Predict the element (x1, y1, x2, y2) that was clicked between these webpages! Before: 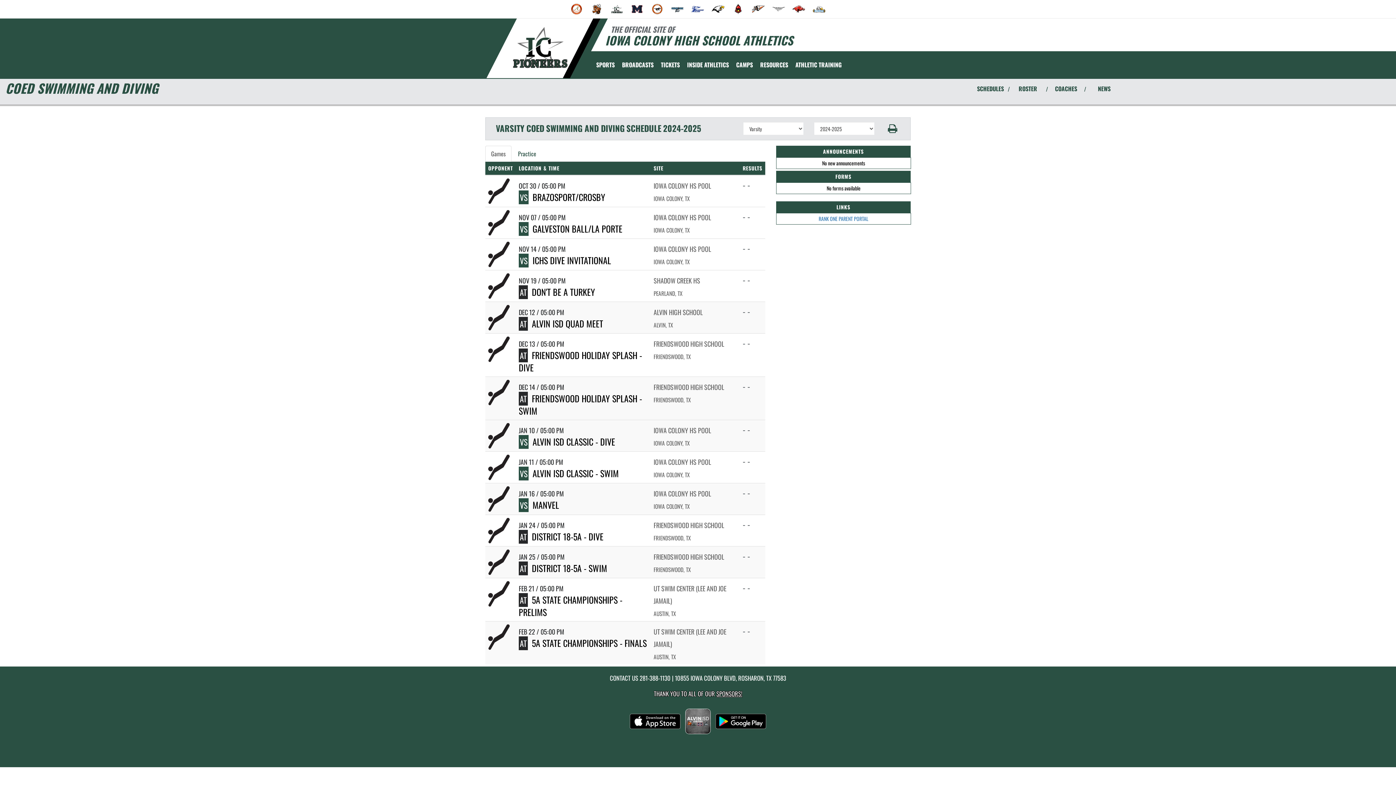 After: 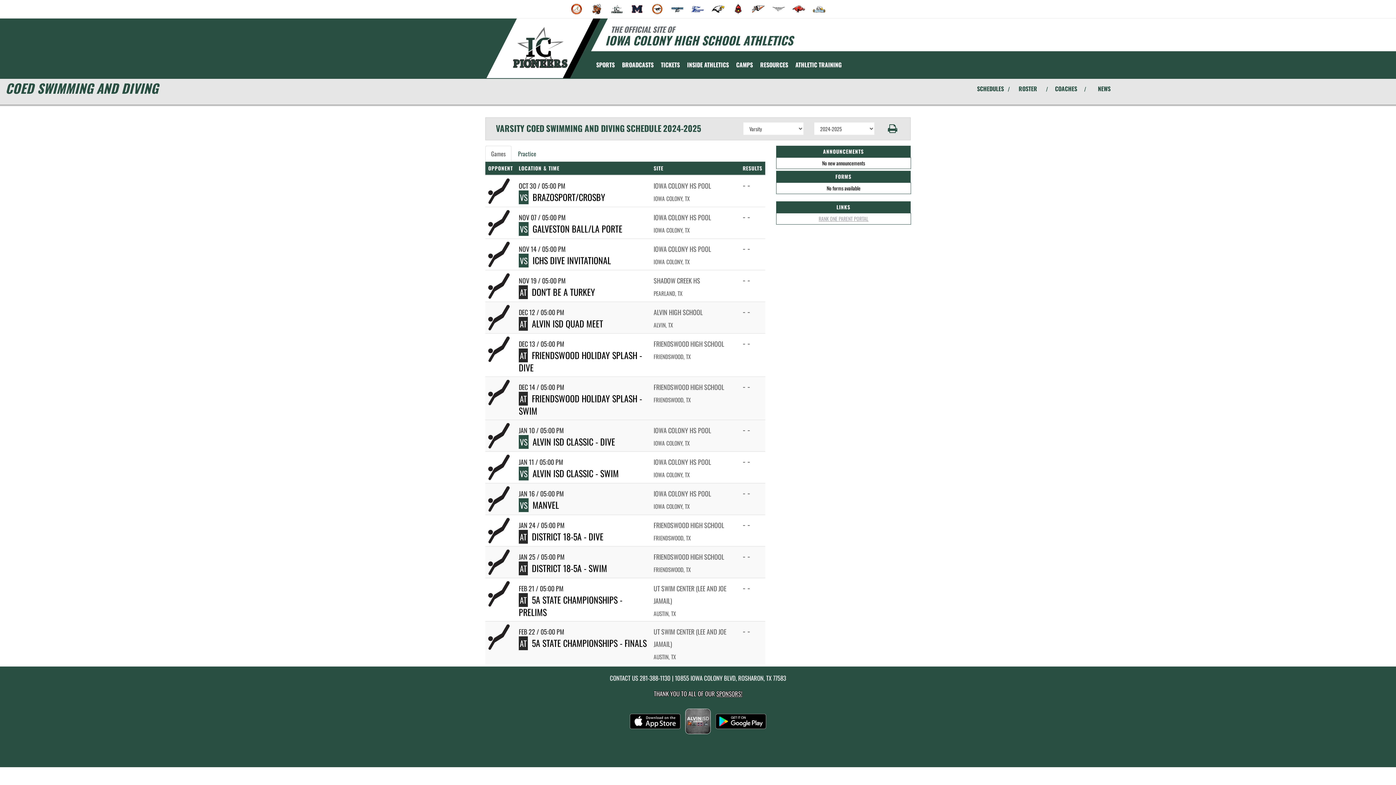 Action: label: RANK ONE PARENT PORTAL bbox: (818, 214, 868, 222)